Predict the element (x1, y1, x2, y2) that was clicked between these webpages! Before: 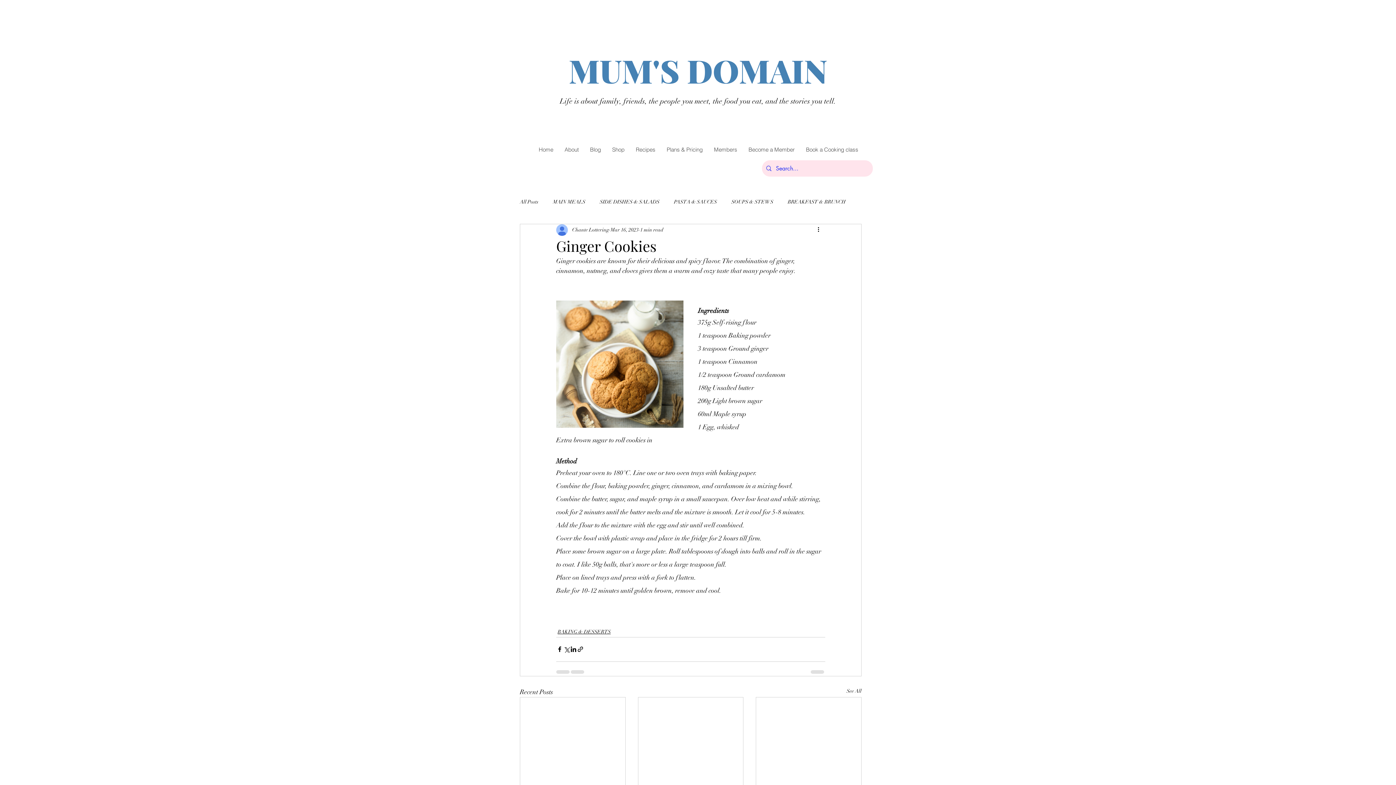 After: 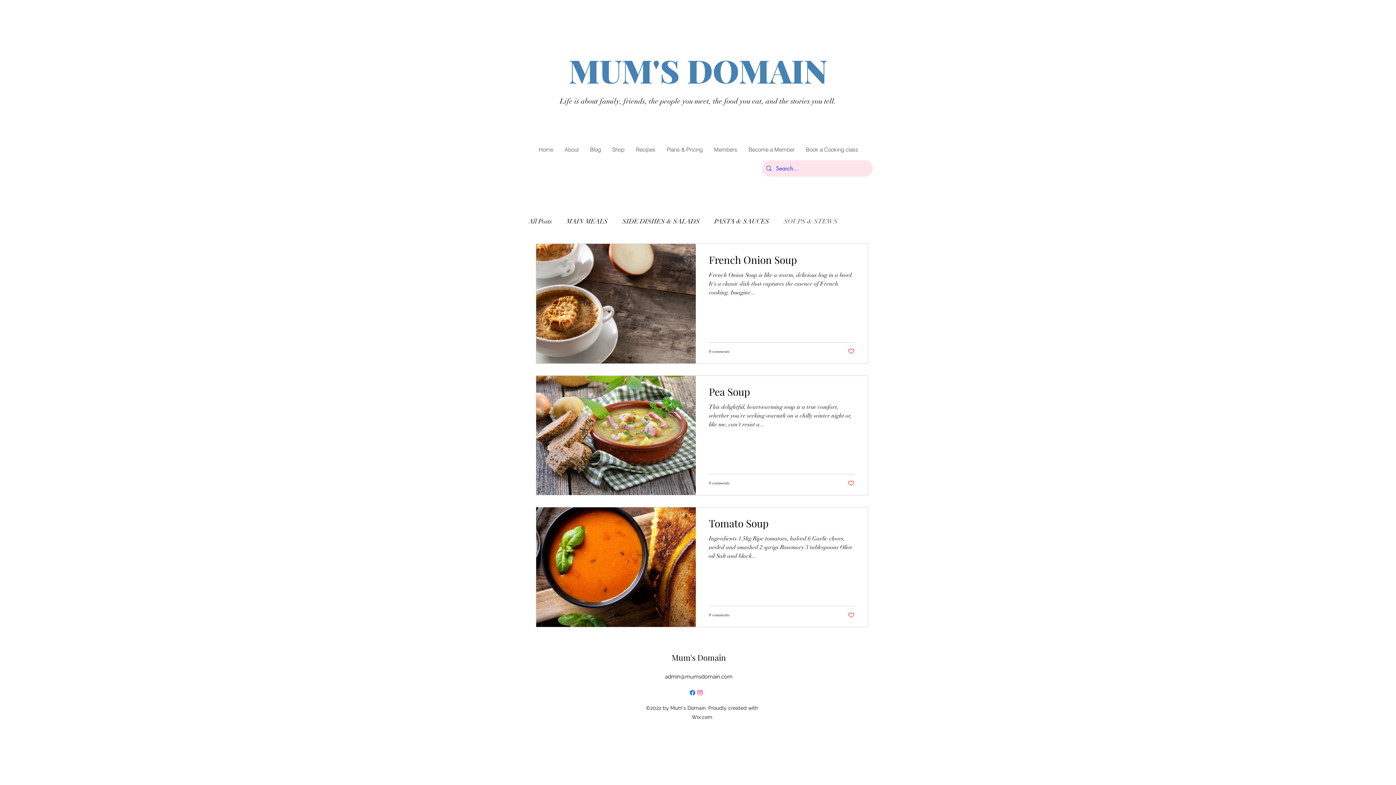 Action: bbox: (731, 198, 773, 205) label: SOUPS & STEWS